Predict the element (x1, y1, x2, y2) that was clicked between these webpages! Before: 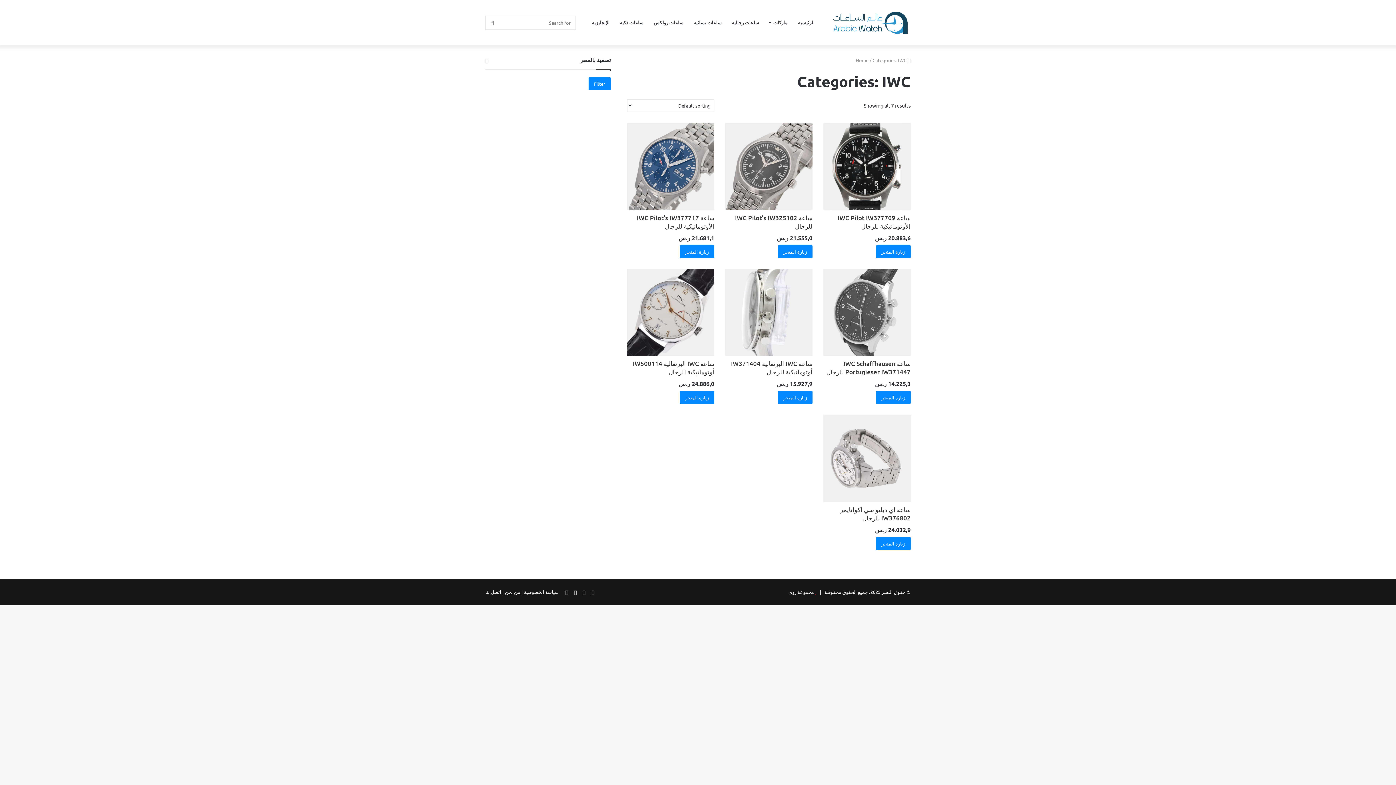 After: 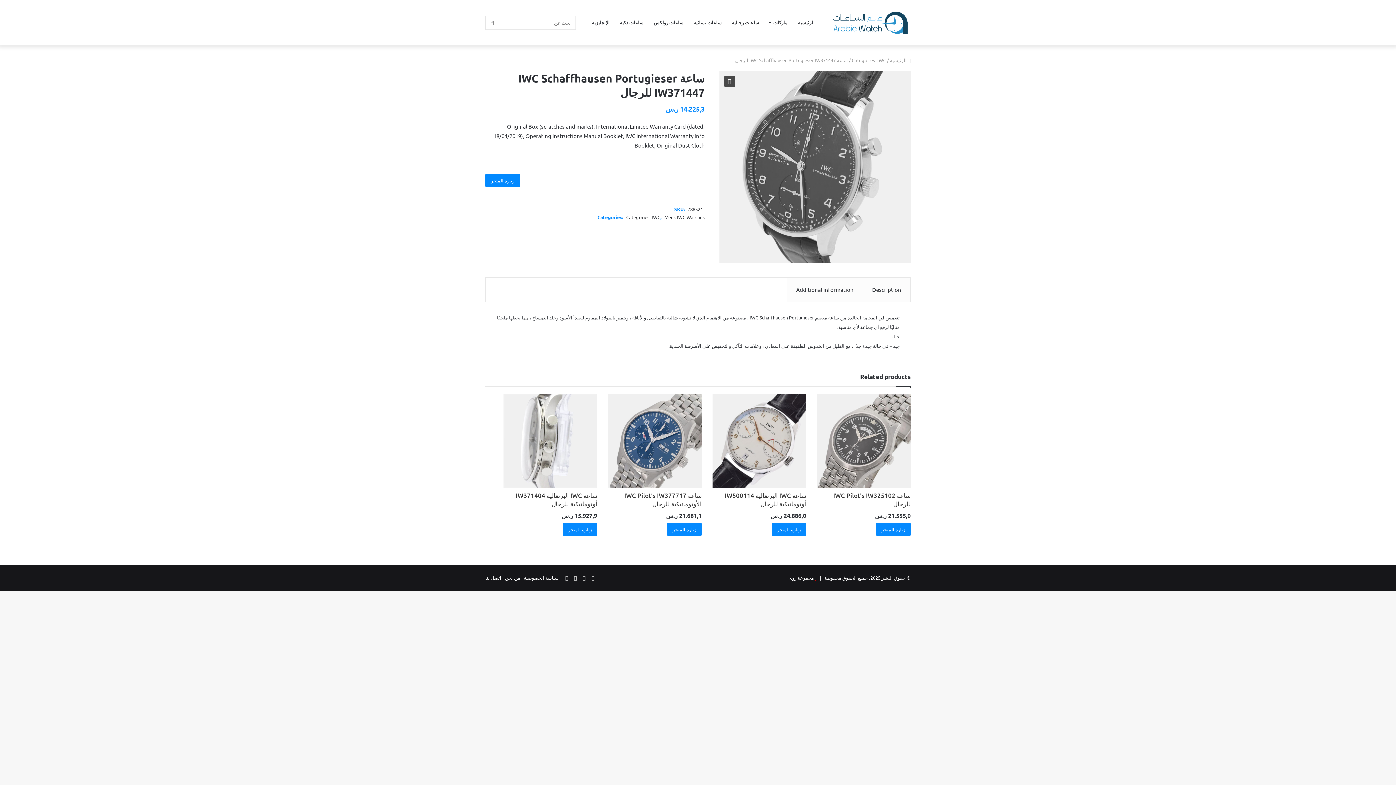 Action: bbox: (823, 268, 910, 387) label: ساعة IWC Schaffhausen Portugieser IW371447 للرجال
14.225,3 ر.س